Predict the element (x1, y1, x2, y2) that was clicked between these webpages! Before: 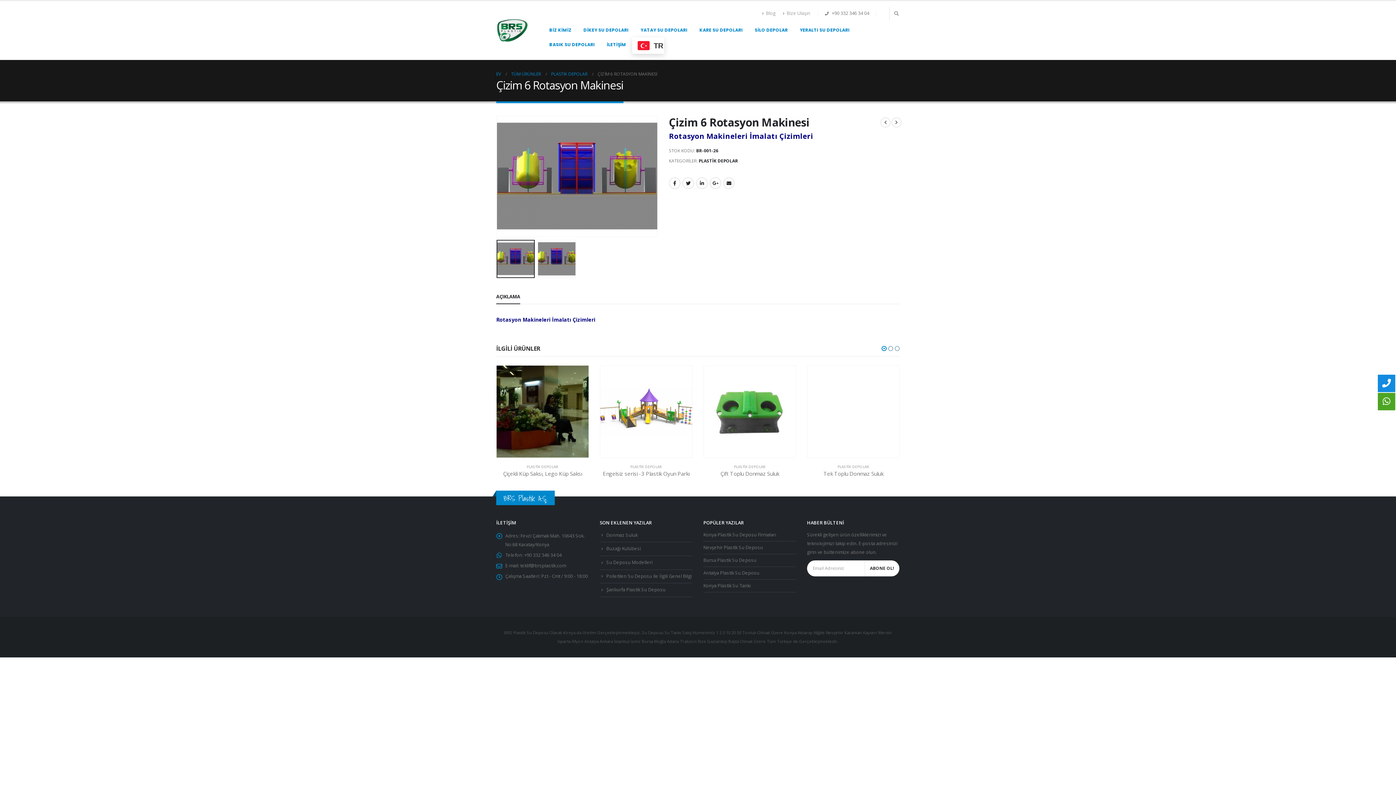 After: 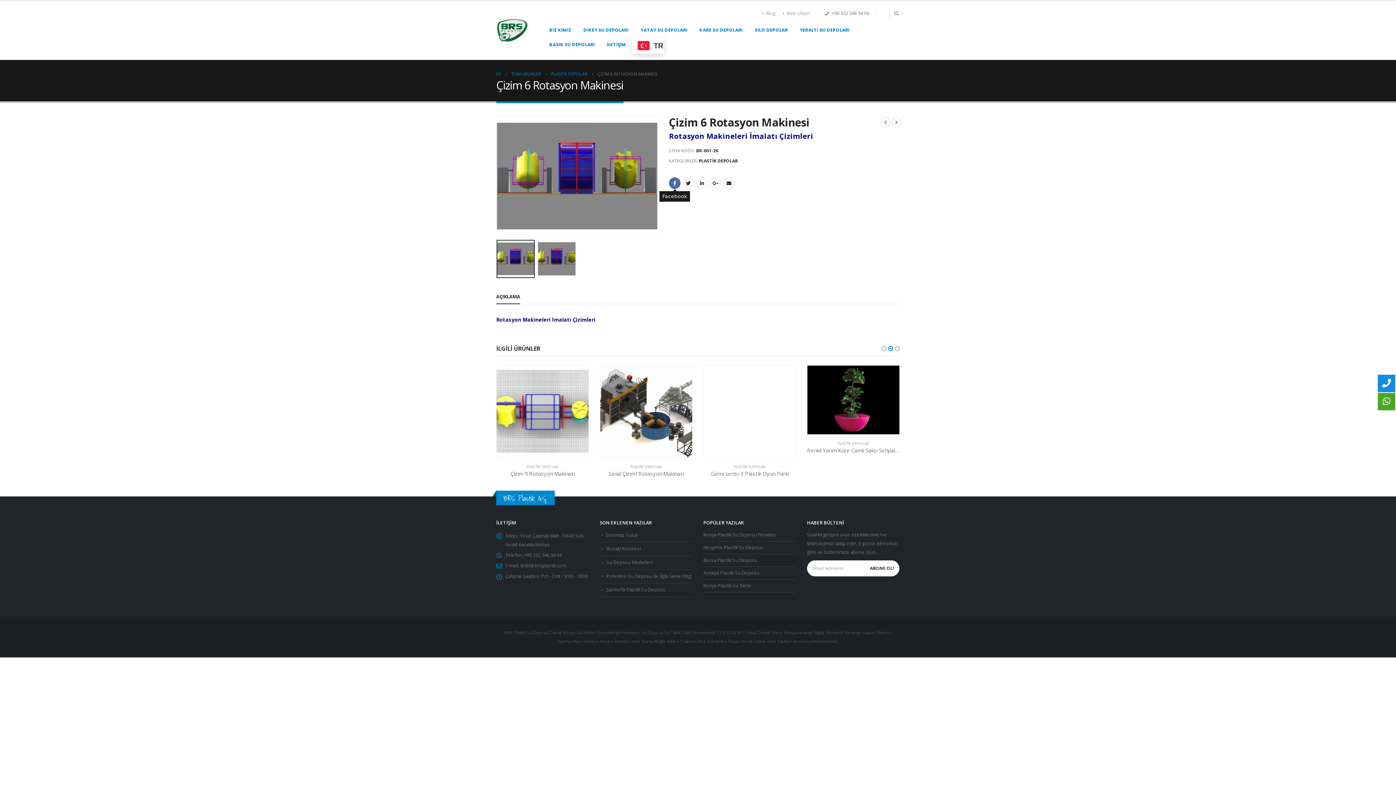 Action: label: Facebook bbox: (669, 177, 680, 189)